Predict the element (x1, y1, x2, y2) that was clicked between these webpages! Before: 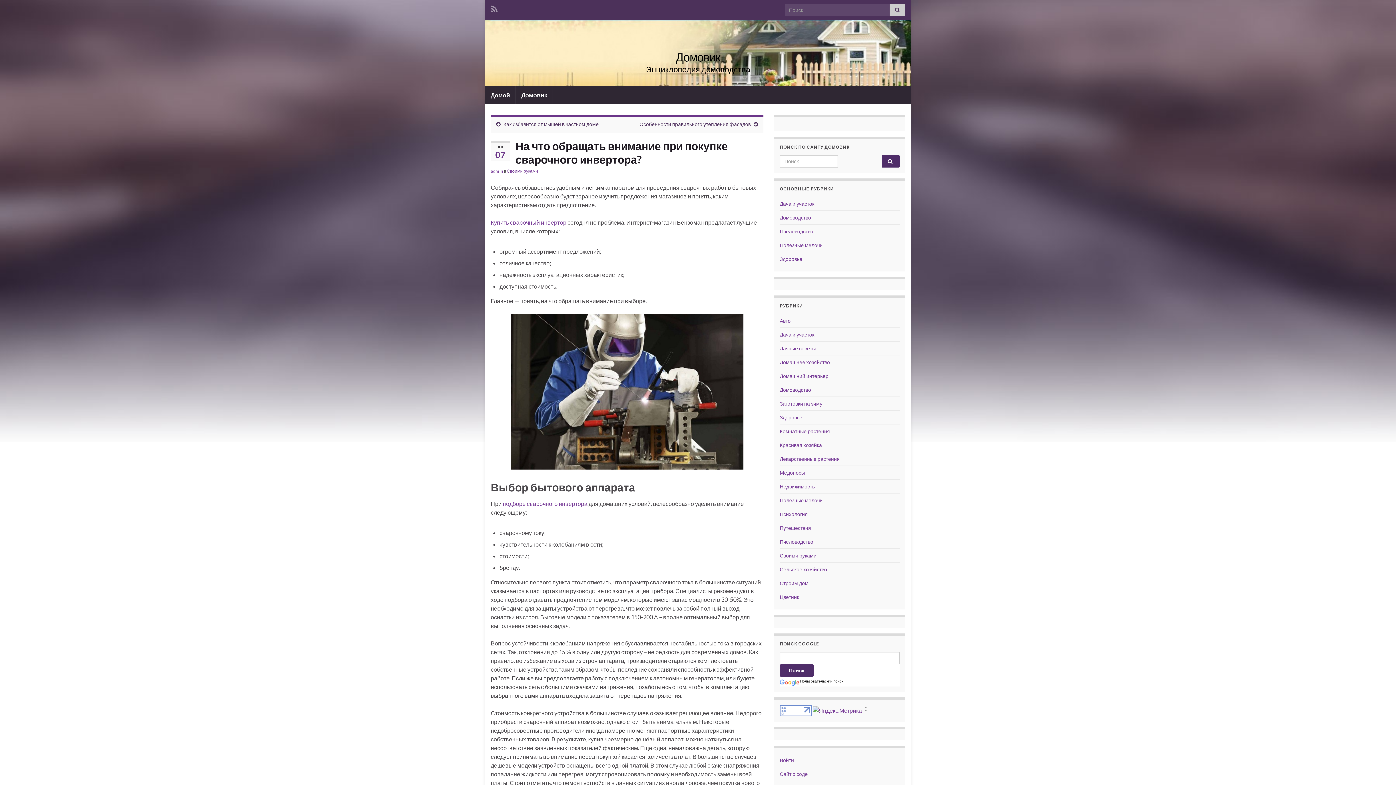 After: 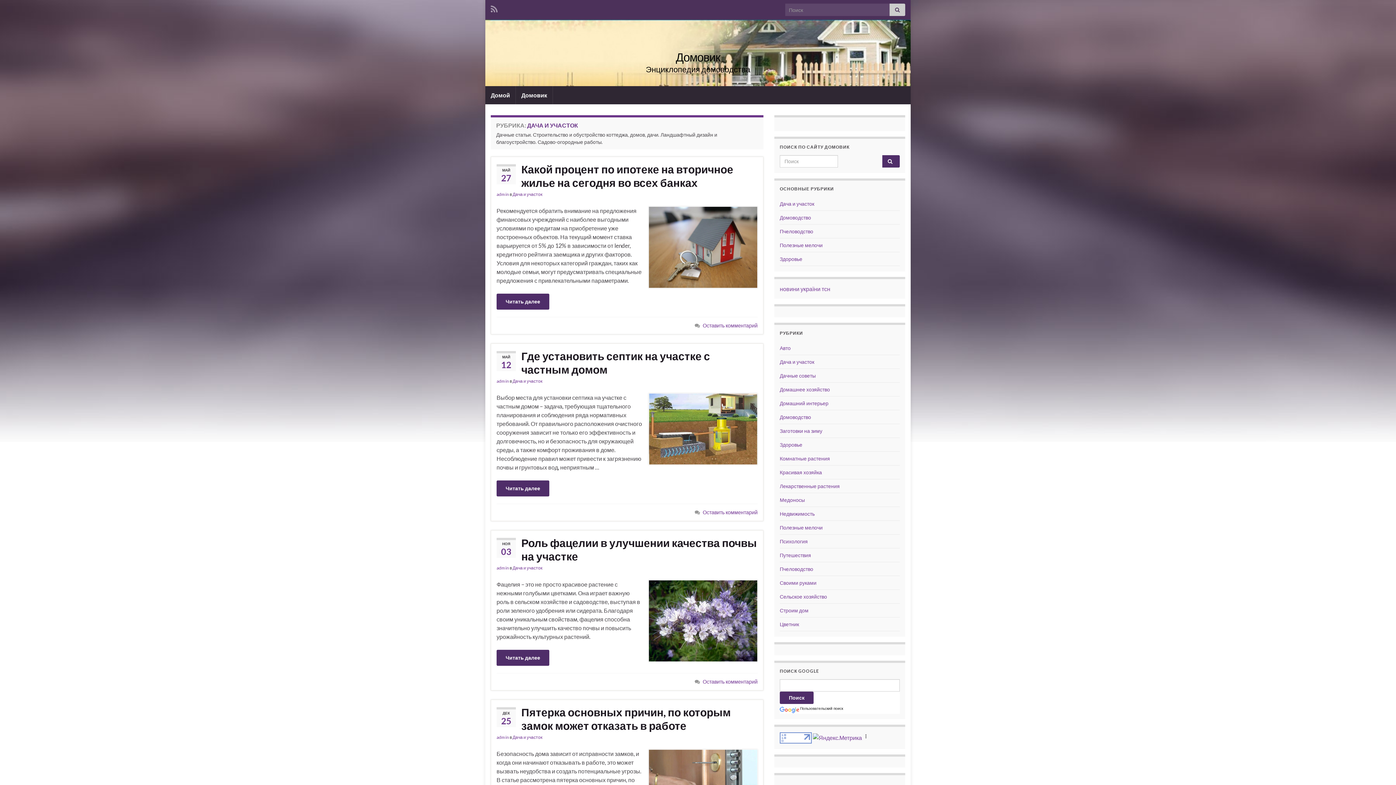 Action: label: Дача и участок bbox: (780, 200, 814, 206)